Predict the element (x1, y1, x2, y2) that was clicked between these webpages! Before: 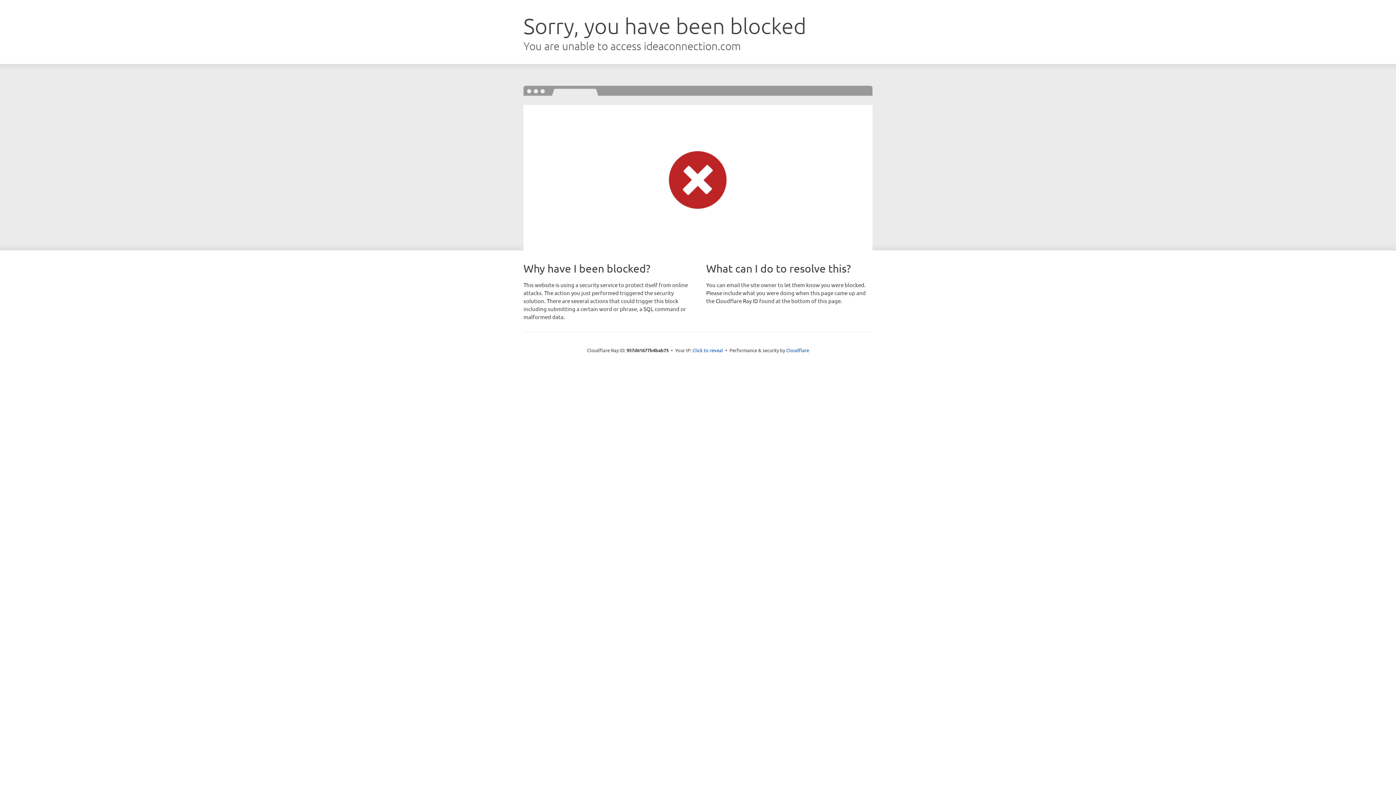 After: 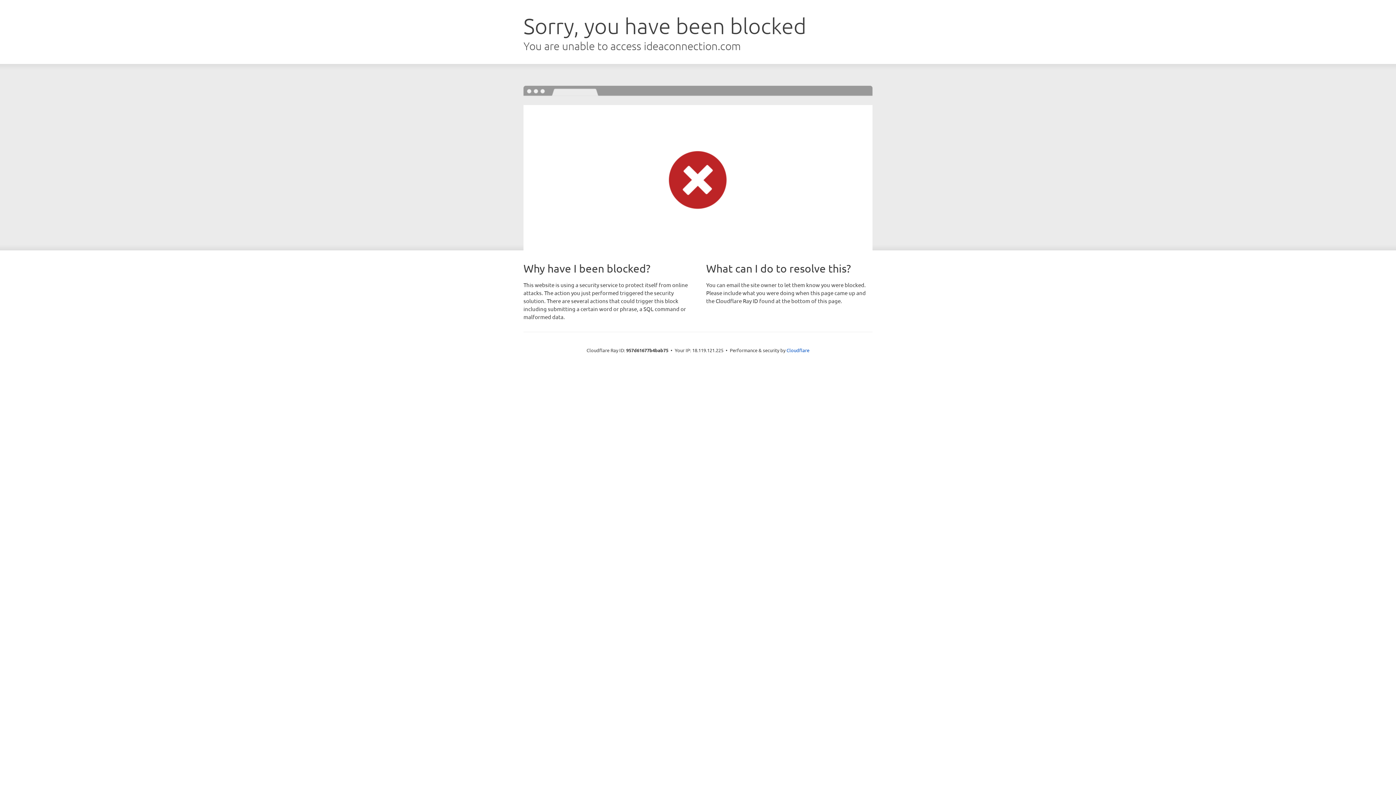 Action: bbox: (692, 346, 723, 353) label: Click to reveal